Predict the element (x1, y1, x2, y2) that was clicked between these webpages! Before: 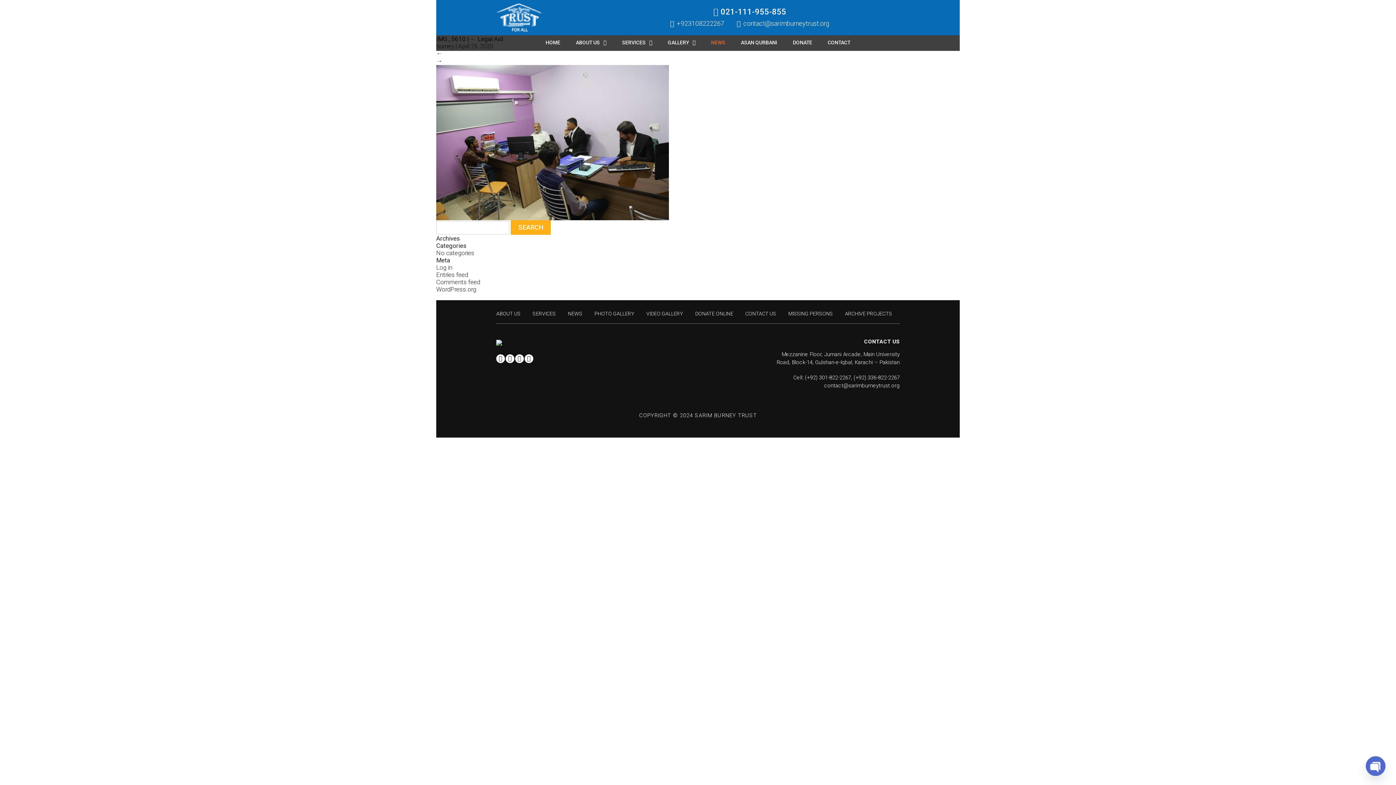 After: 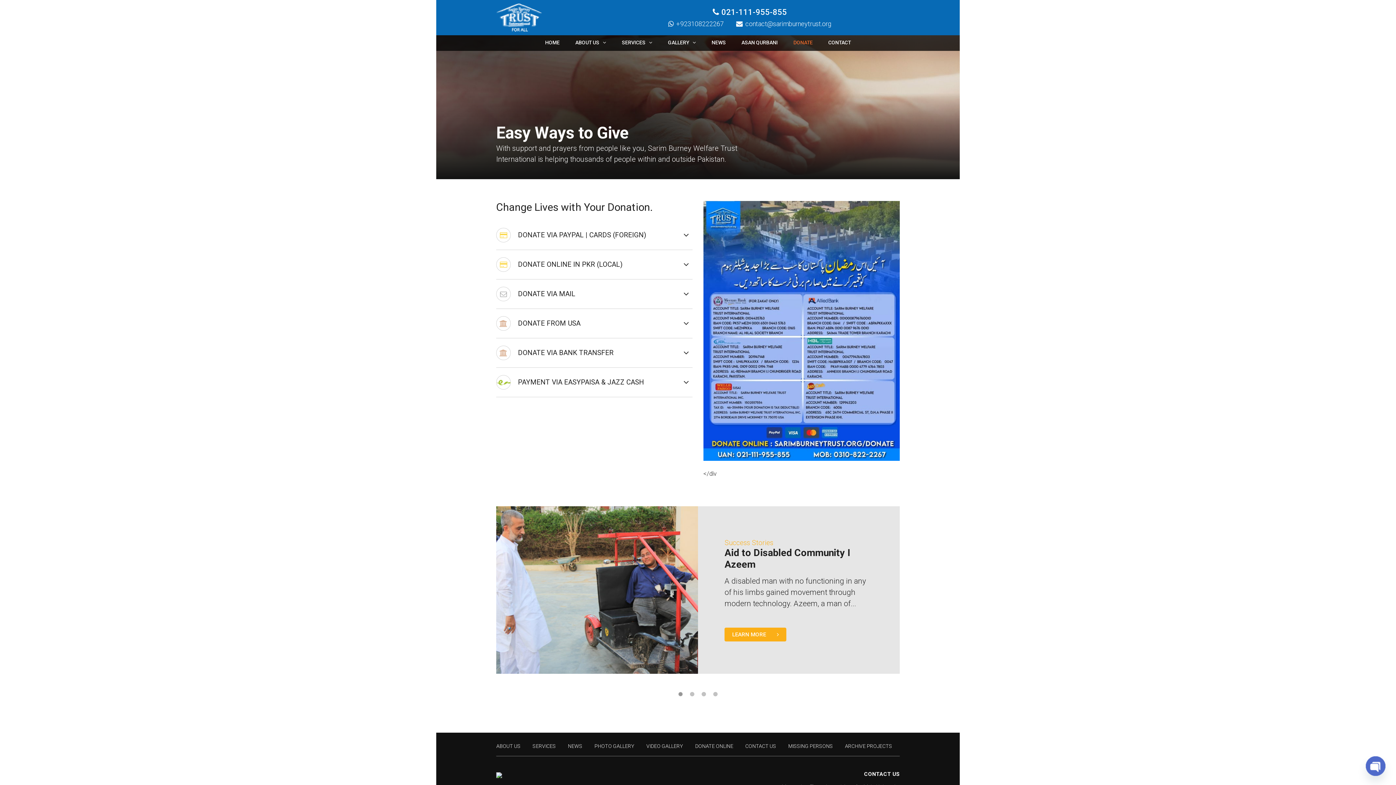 Action: bbox: (695, 310, 733, 316) label: DONATE ONLINE